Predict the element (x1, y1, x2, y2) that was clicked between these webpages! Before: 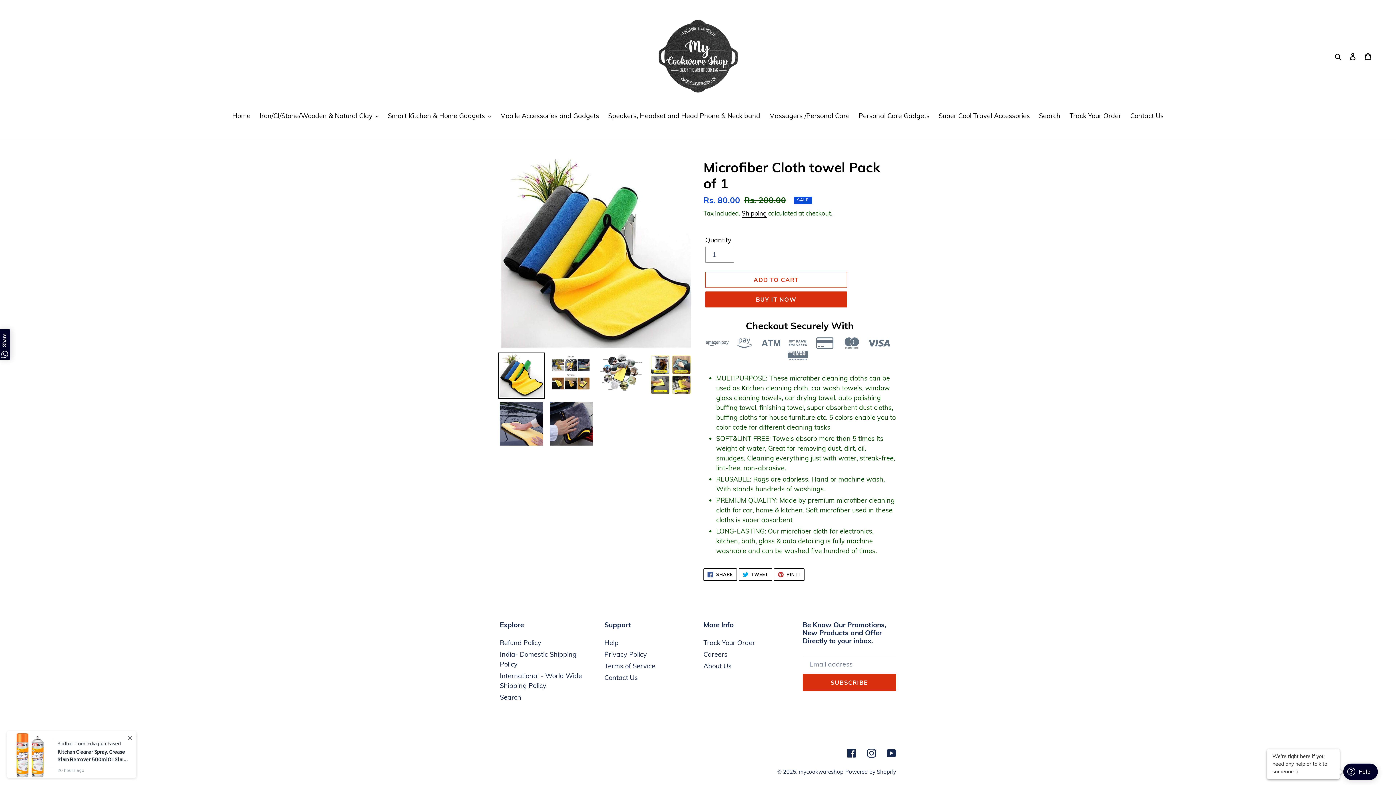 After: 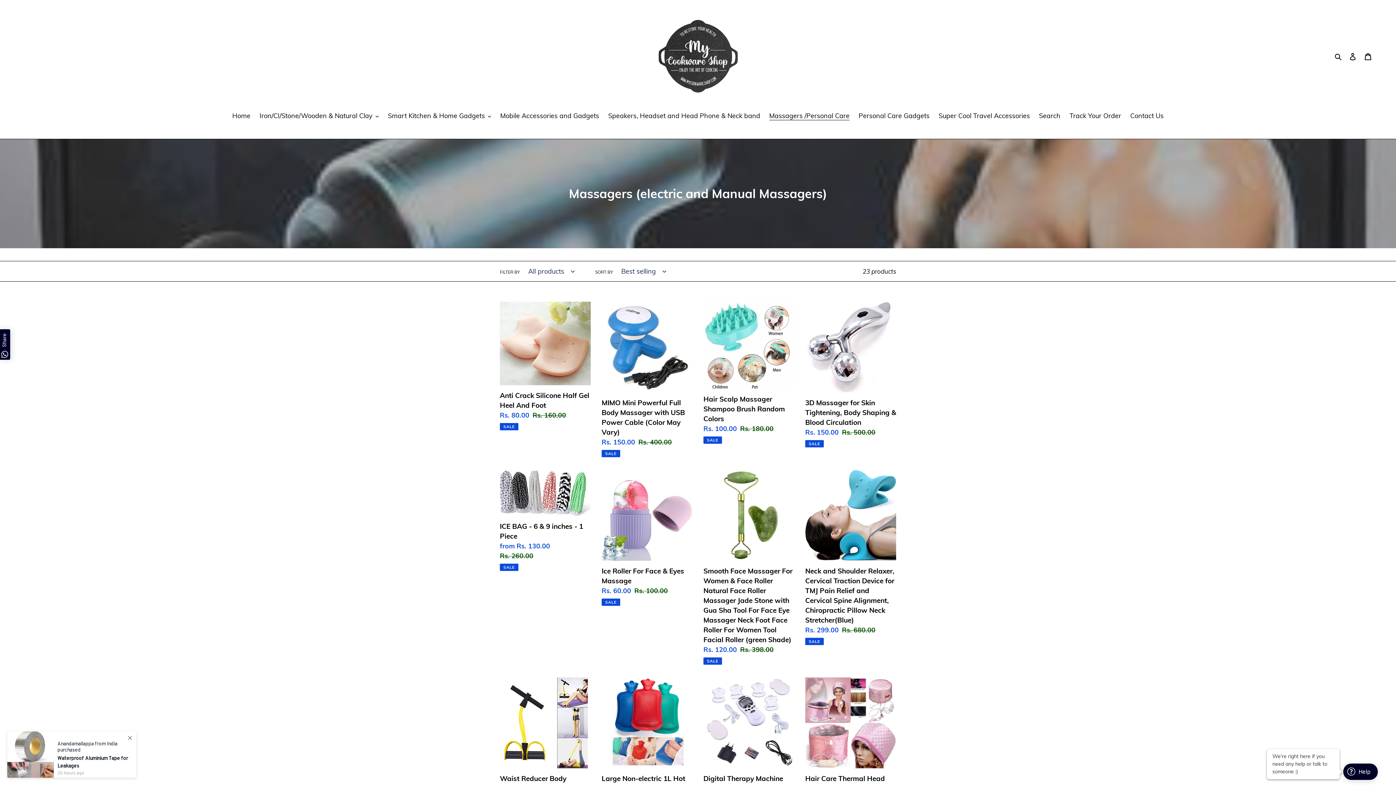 Action: bbox: (765, 111, 853, 121) label: Massagers /Personal Care